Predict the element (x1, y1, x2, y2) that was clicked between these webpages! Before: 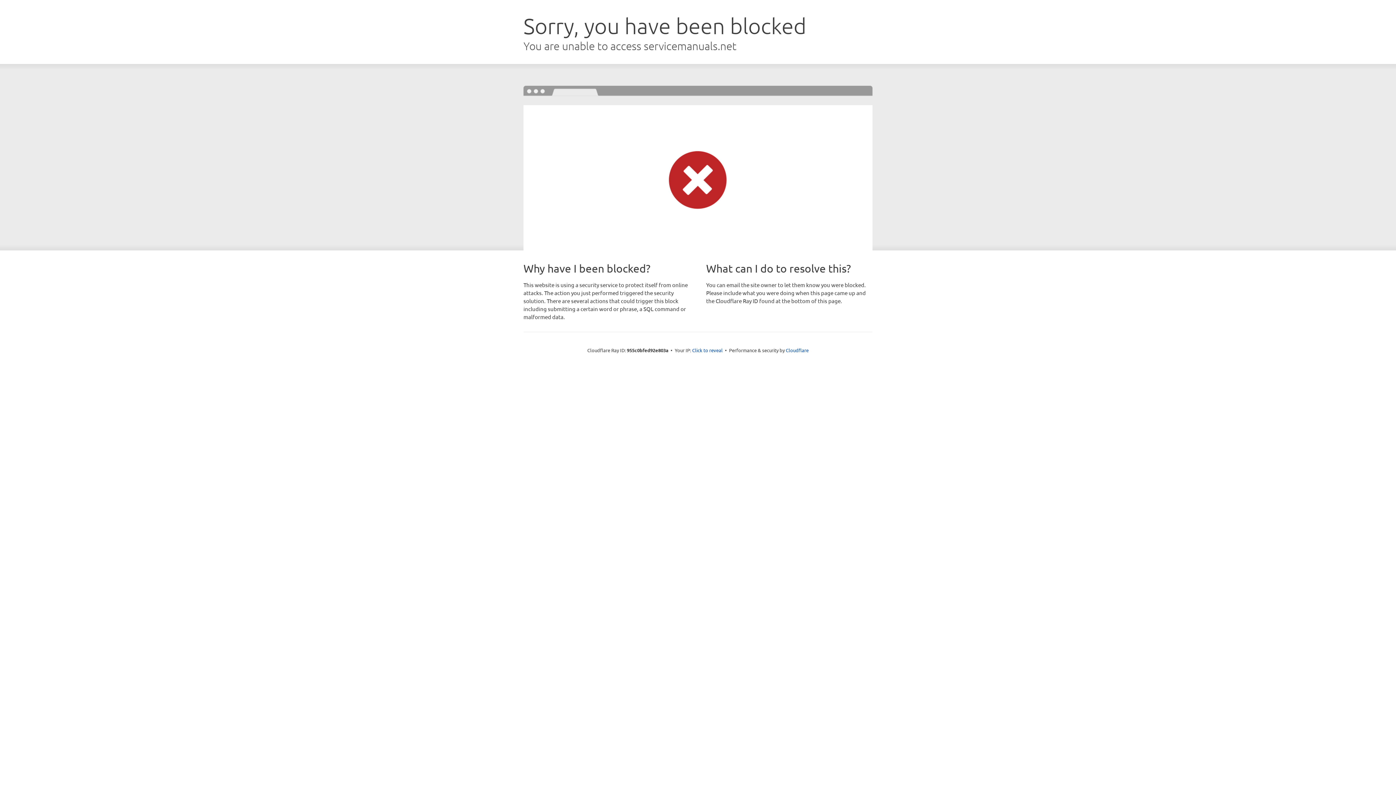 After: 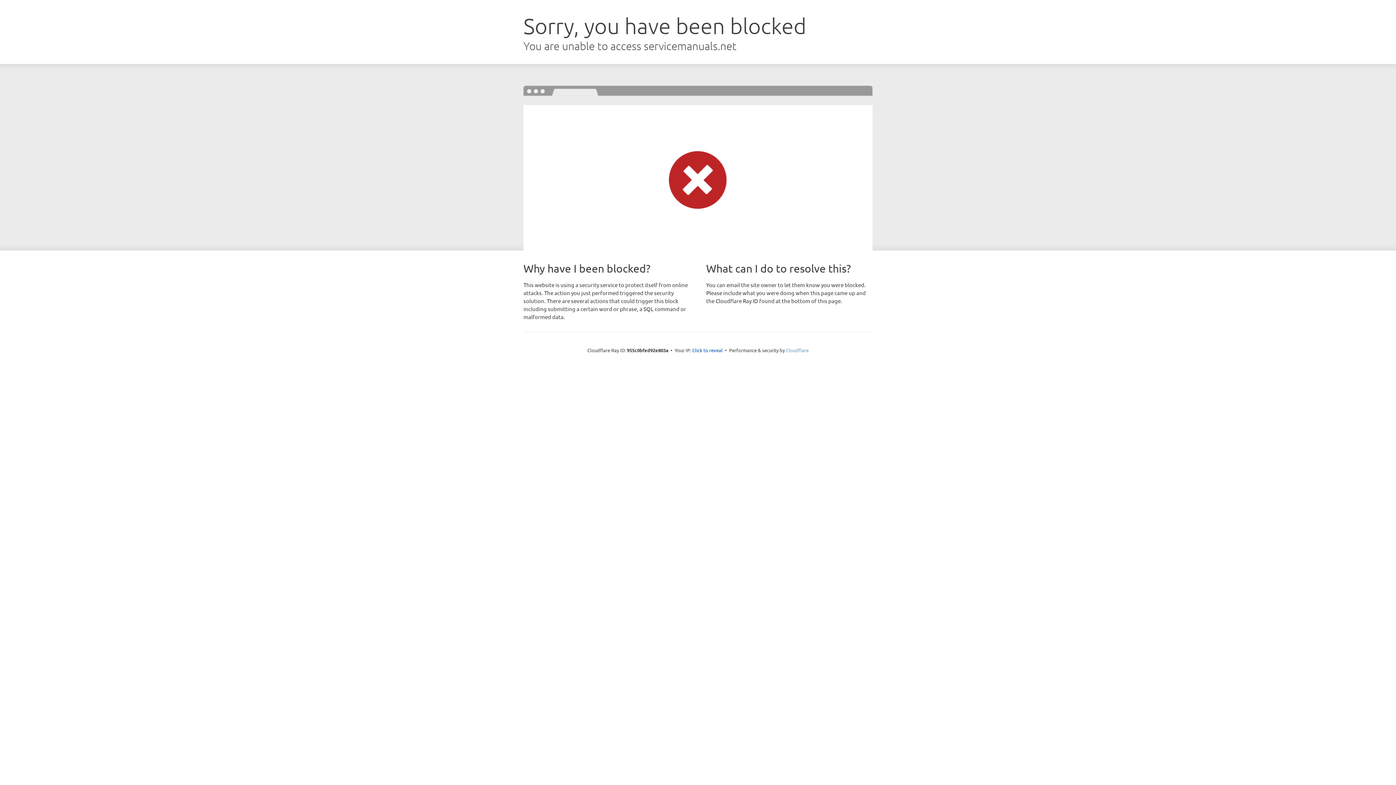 Action: label: Cloudflare bbox: (786, 347, 808, 353)